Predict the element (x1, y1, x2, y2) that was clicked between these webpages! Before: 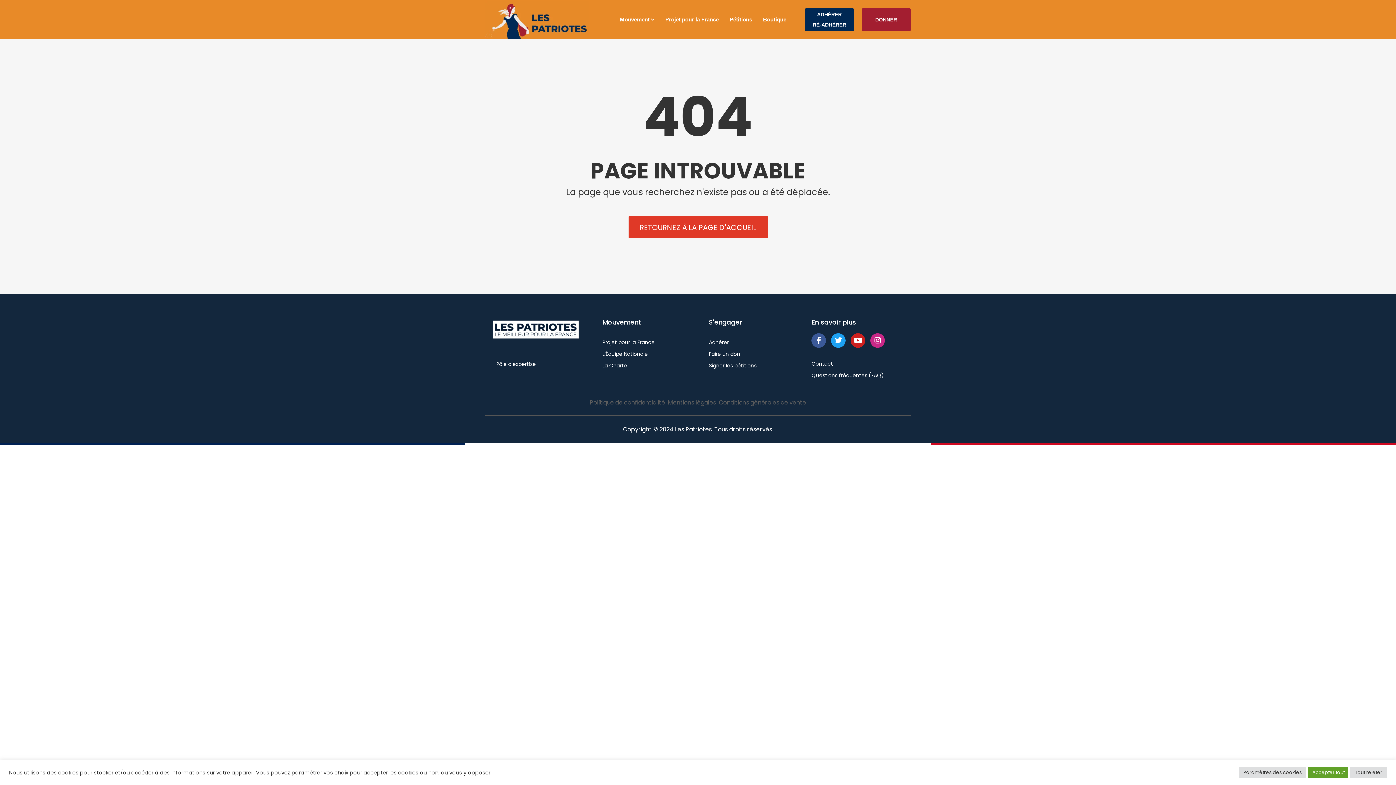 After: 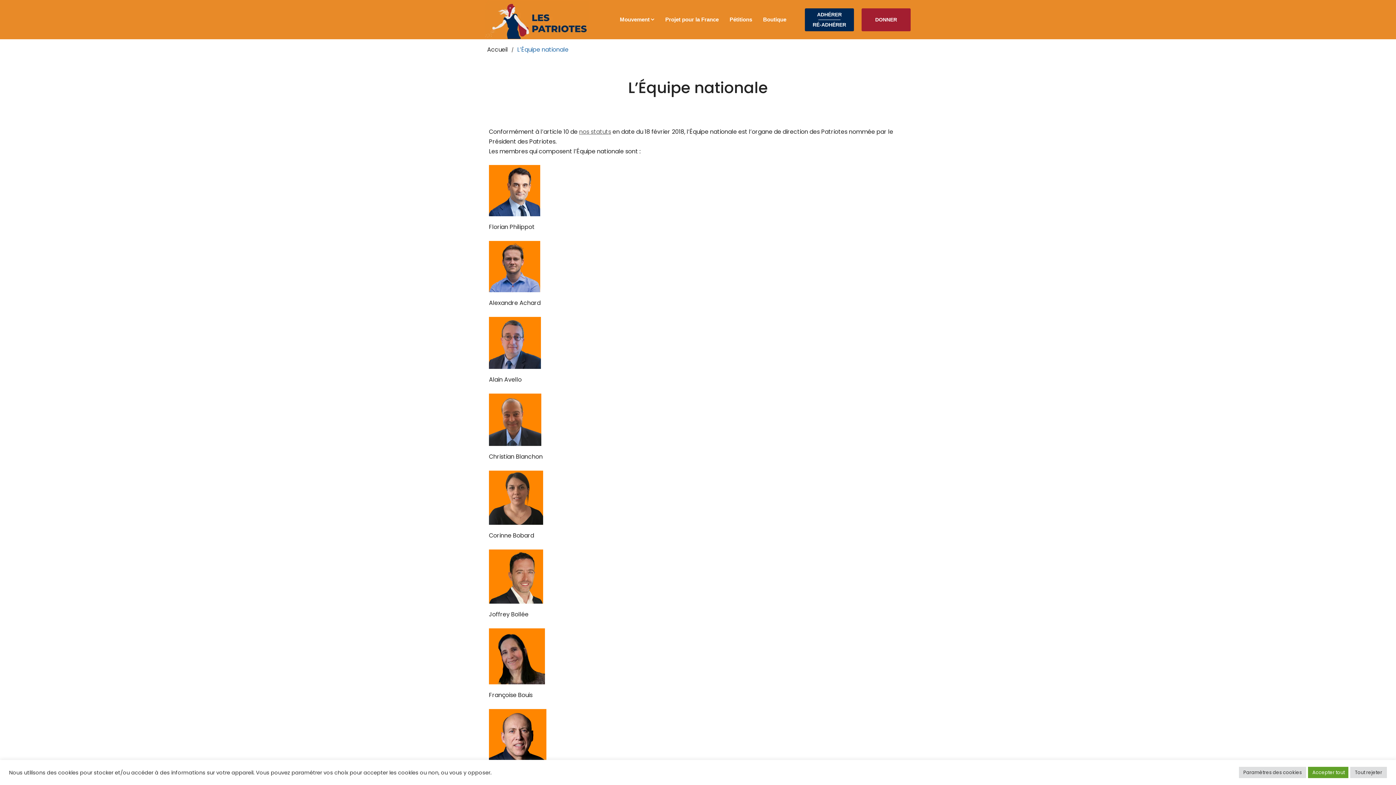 Action: label: L’Équipe Nationale bbox: (602, 348, 694, 360)